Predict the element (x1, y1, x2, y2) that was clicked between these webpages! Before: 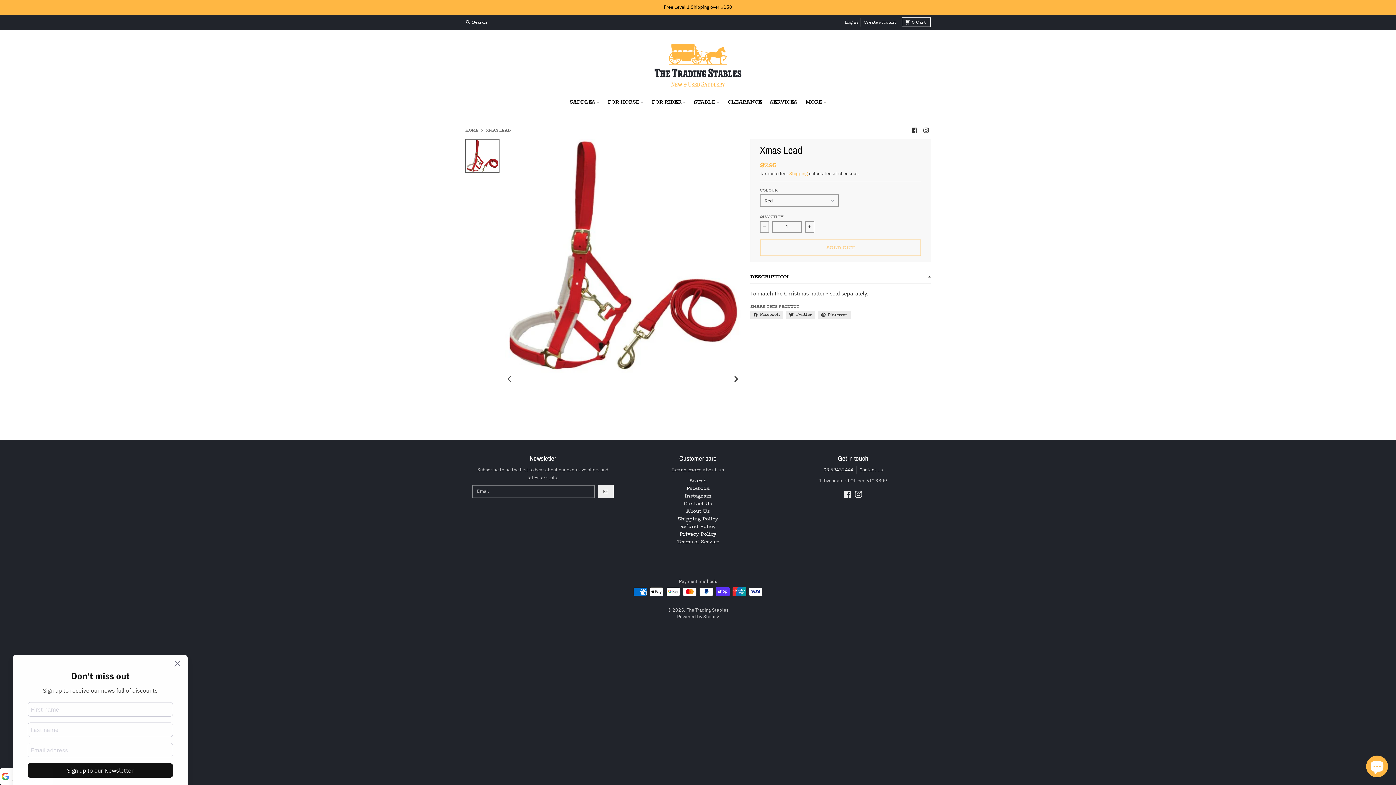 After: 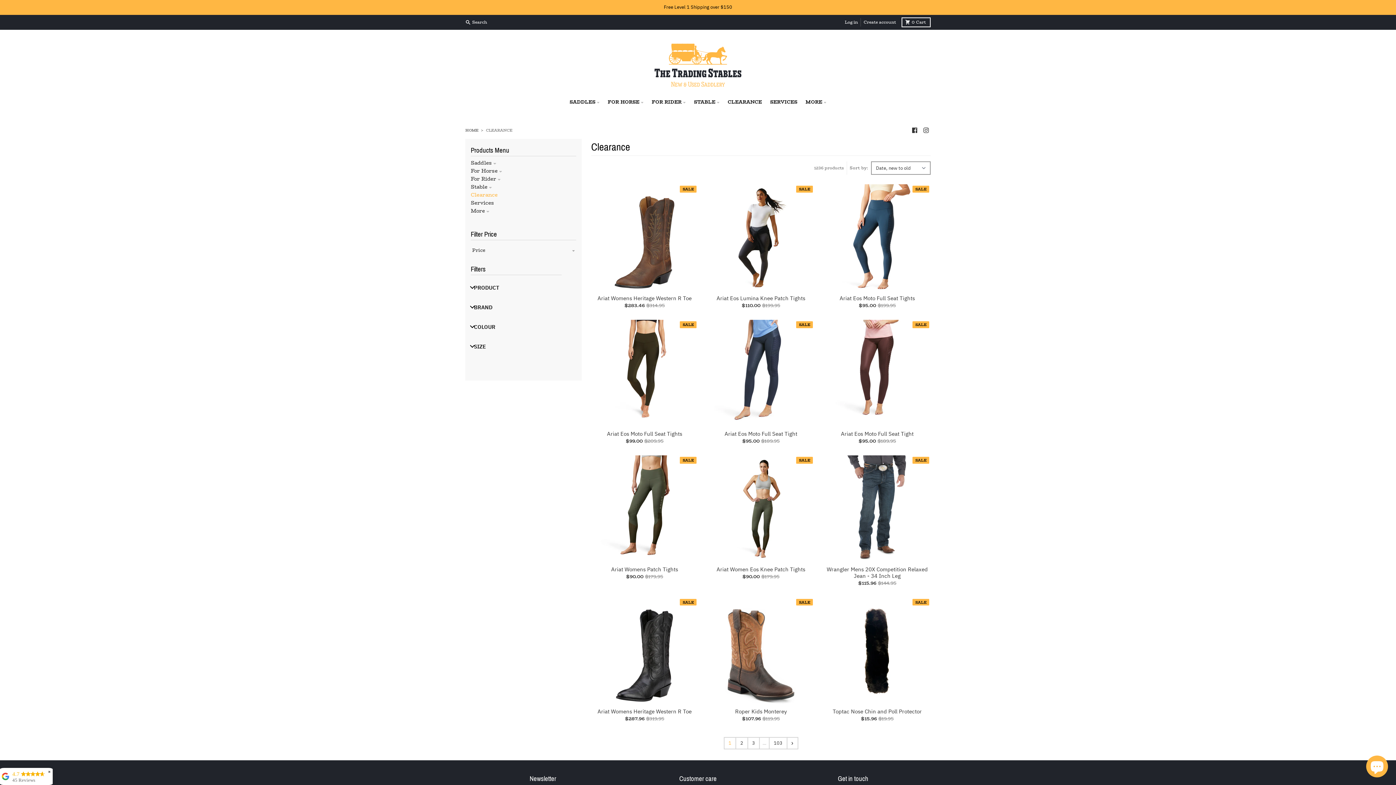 Action: label: CLEARANCE bbox: (723, 96, 766, 108)